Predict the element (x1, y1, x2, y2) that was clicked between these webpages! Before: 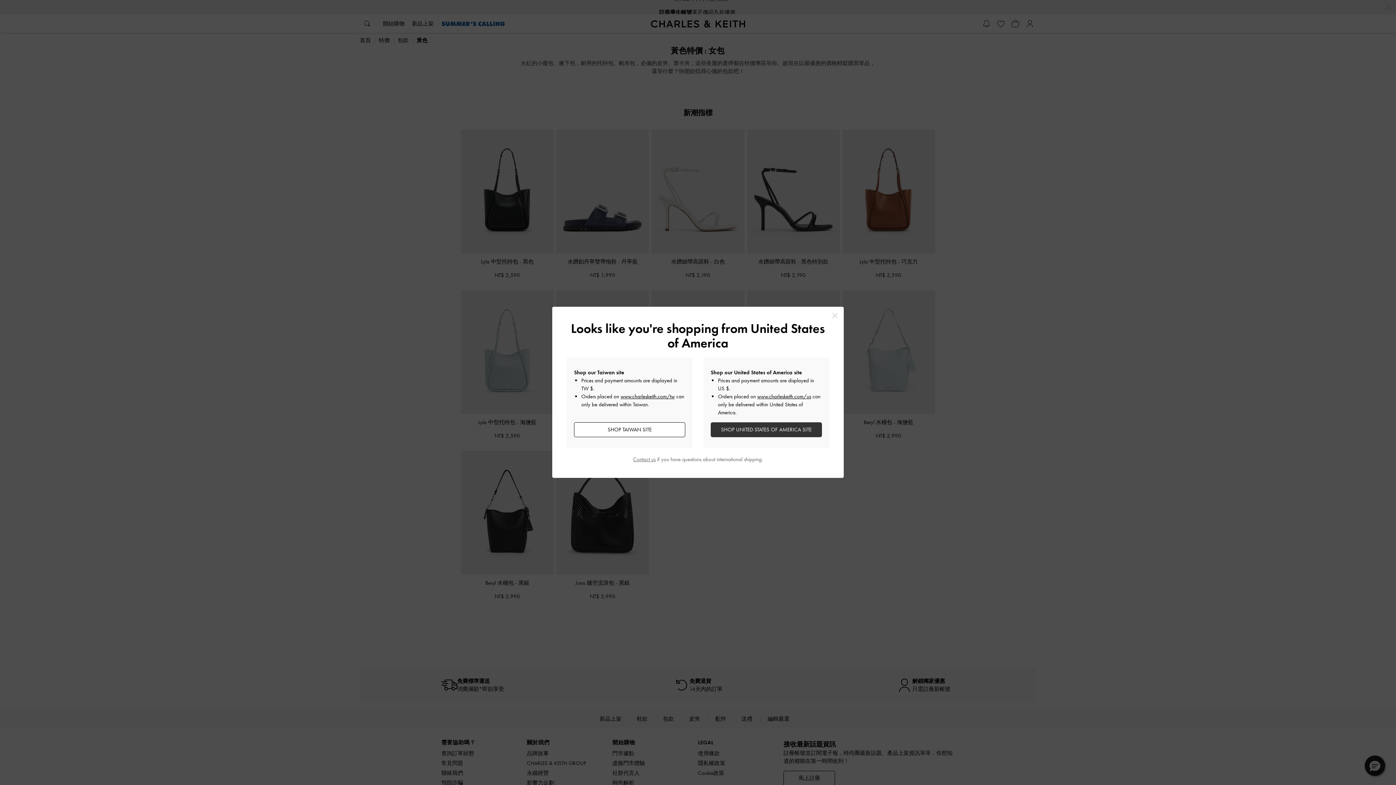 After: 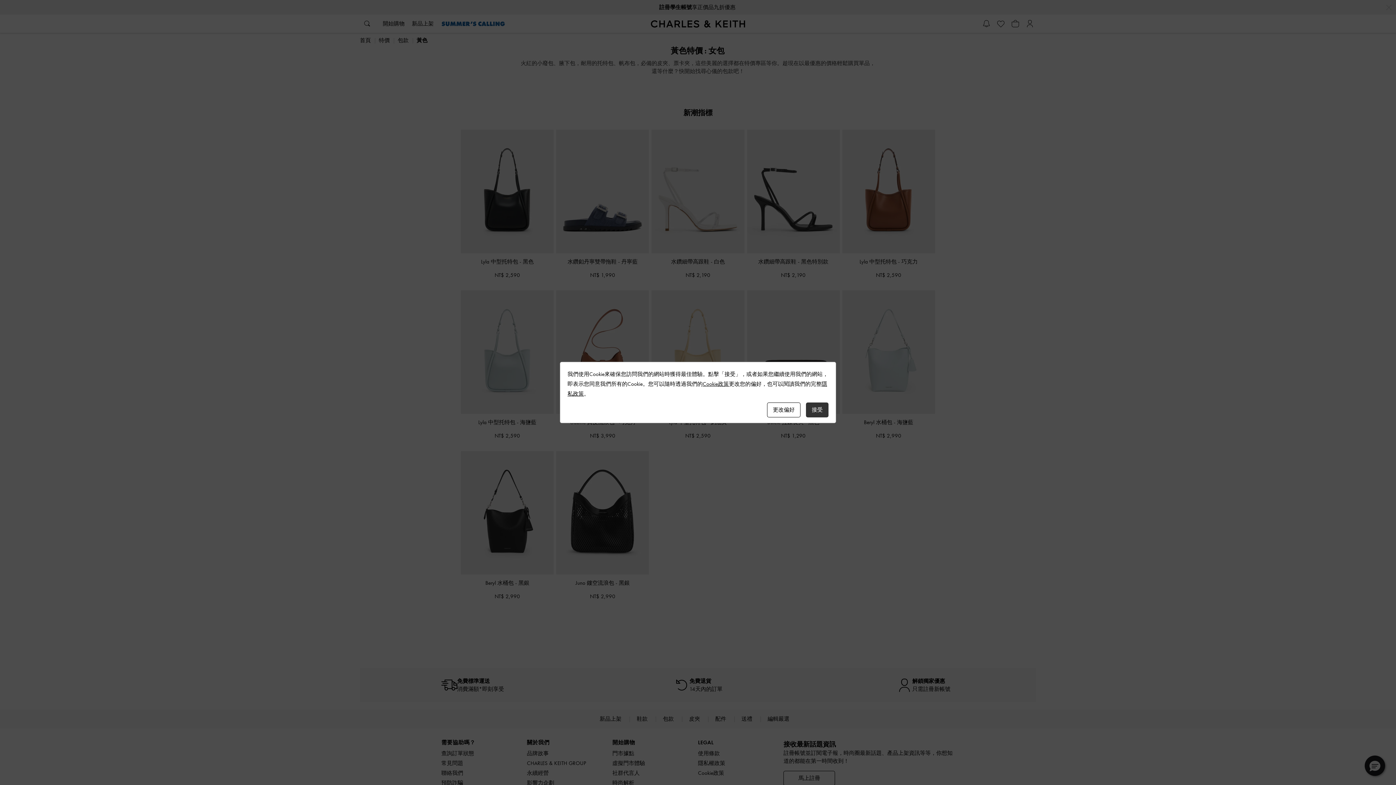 Action: label: Close bbox: (829, 310, 840, 321)